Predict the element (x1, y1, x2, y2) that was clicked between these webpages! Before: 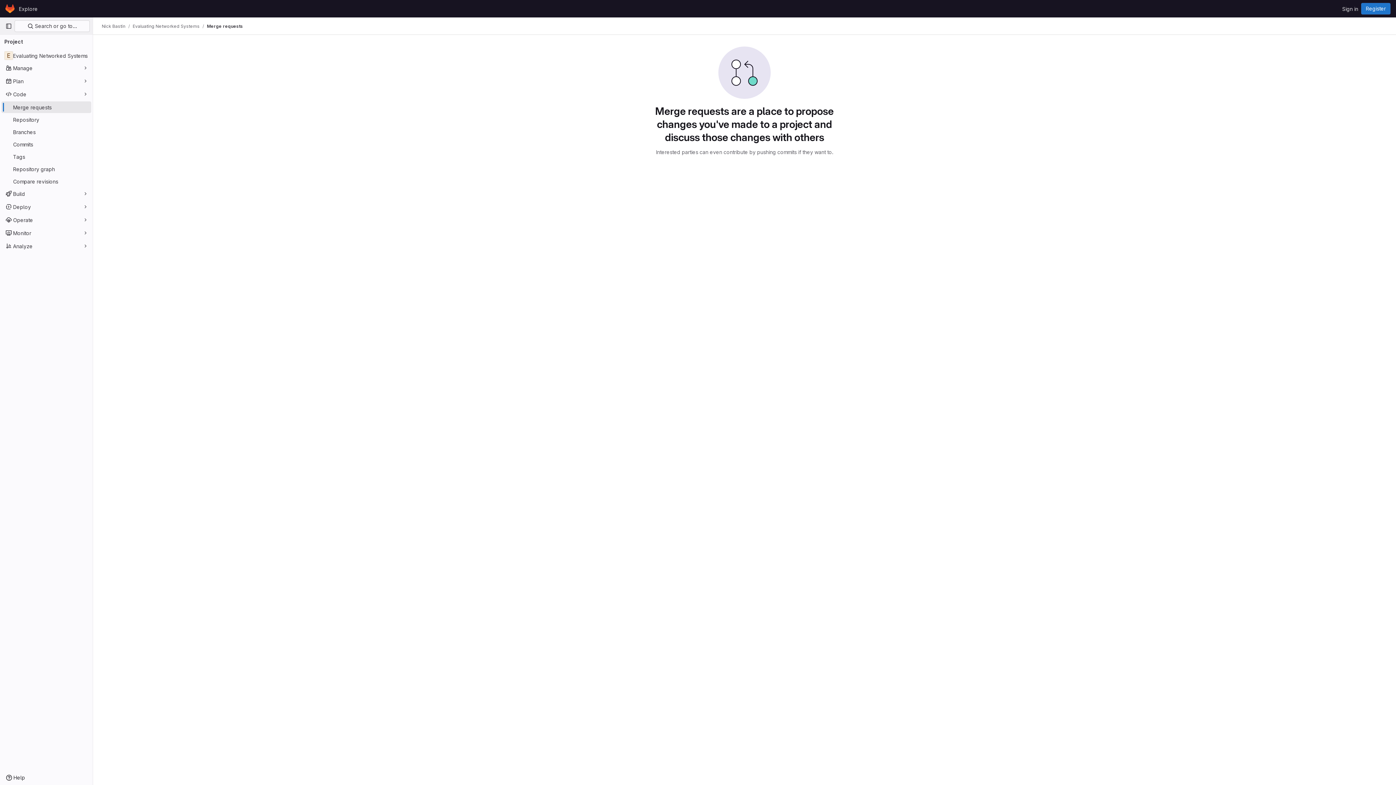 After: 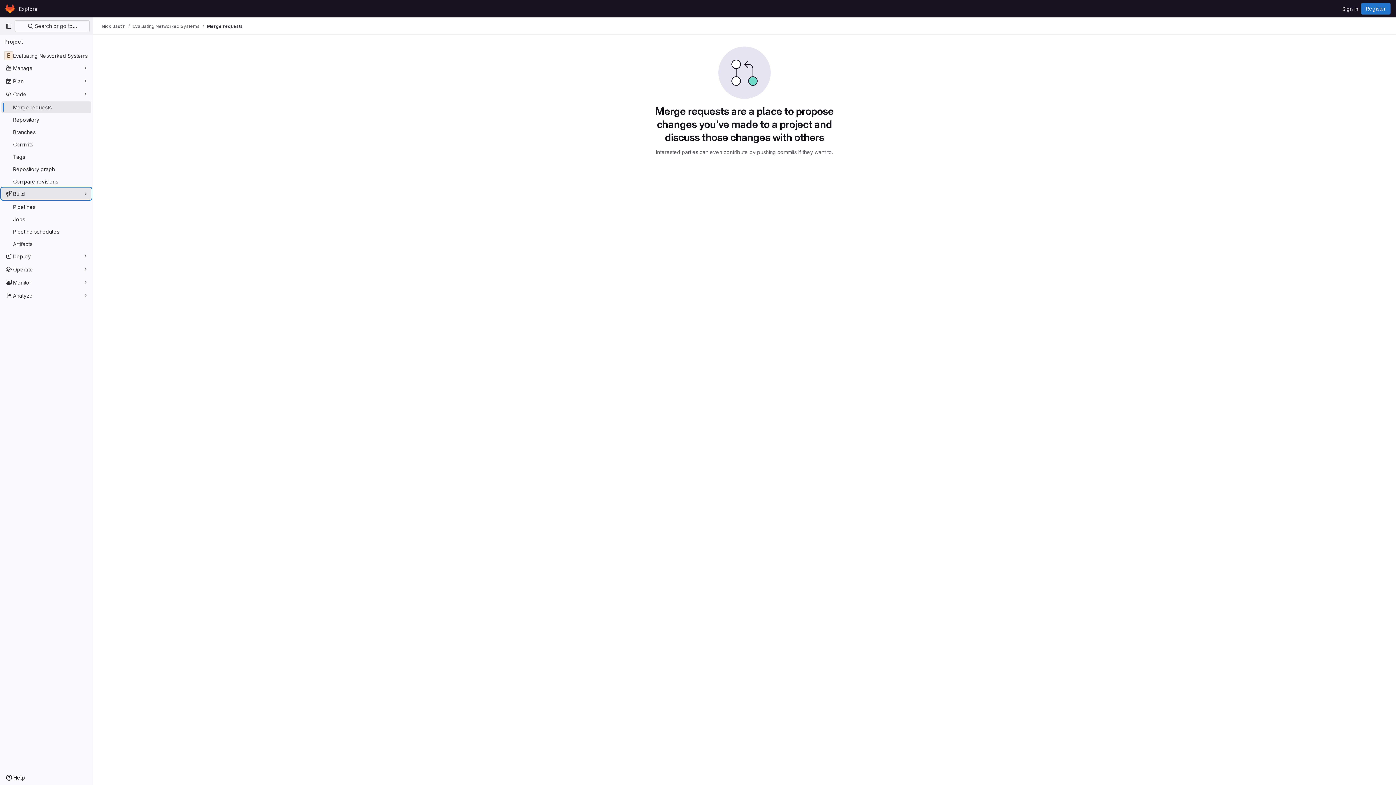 Action: label: Build bbox: (1, 188, 91, 199)